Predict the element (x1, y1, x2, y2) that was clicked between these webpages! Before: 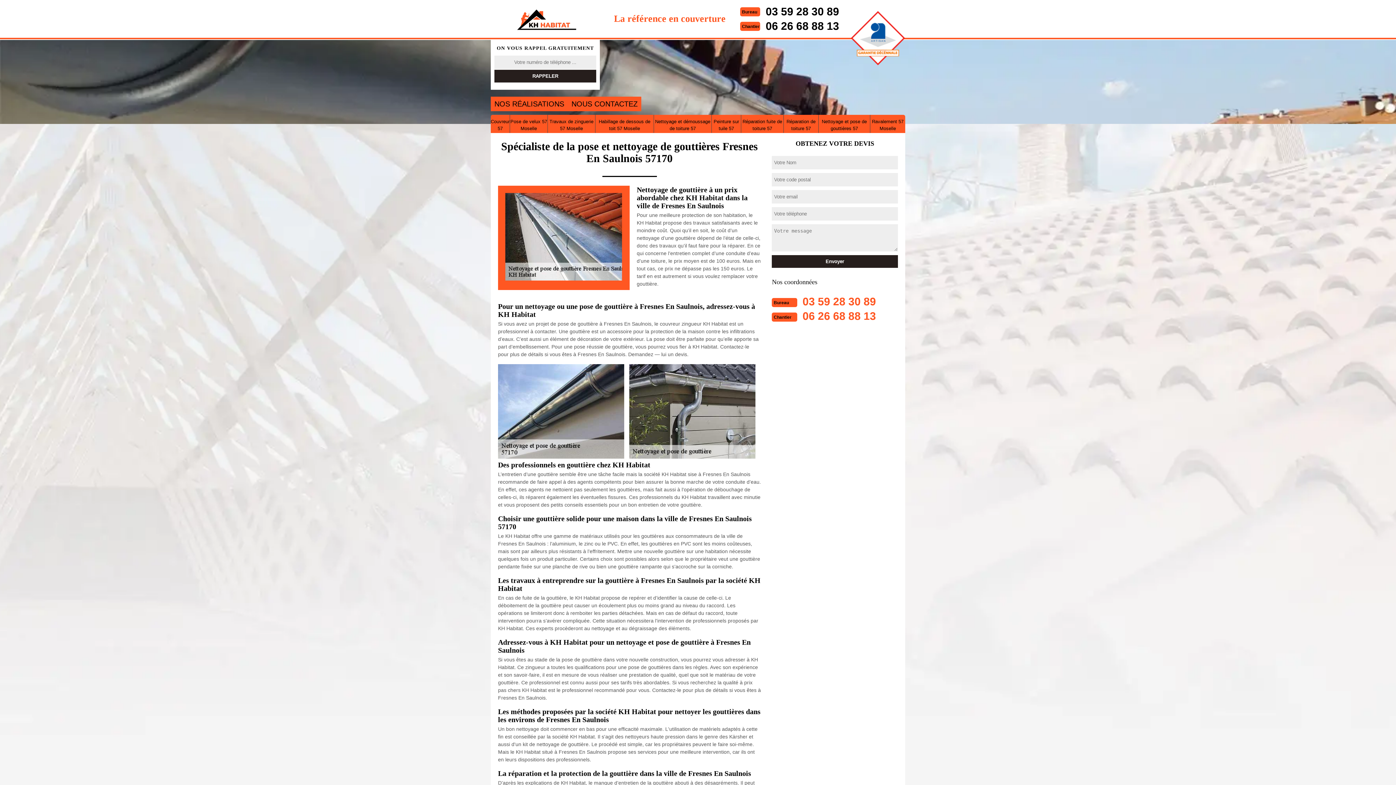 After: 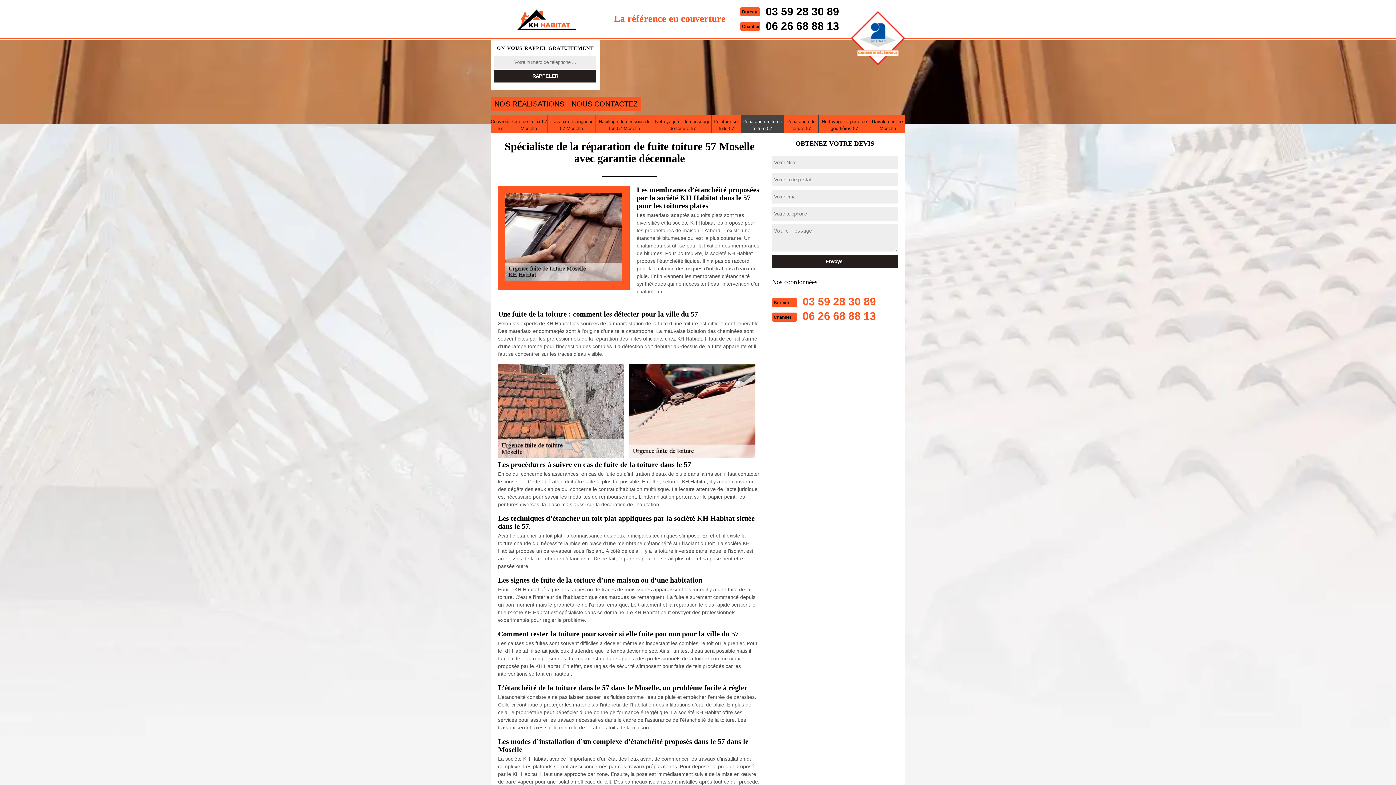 Action: bbox: (741, 114, 783, 134) label: Réparation fuite de toiture 57